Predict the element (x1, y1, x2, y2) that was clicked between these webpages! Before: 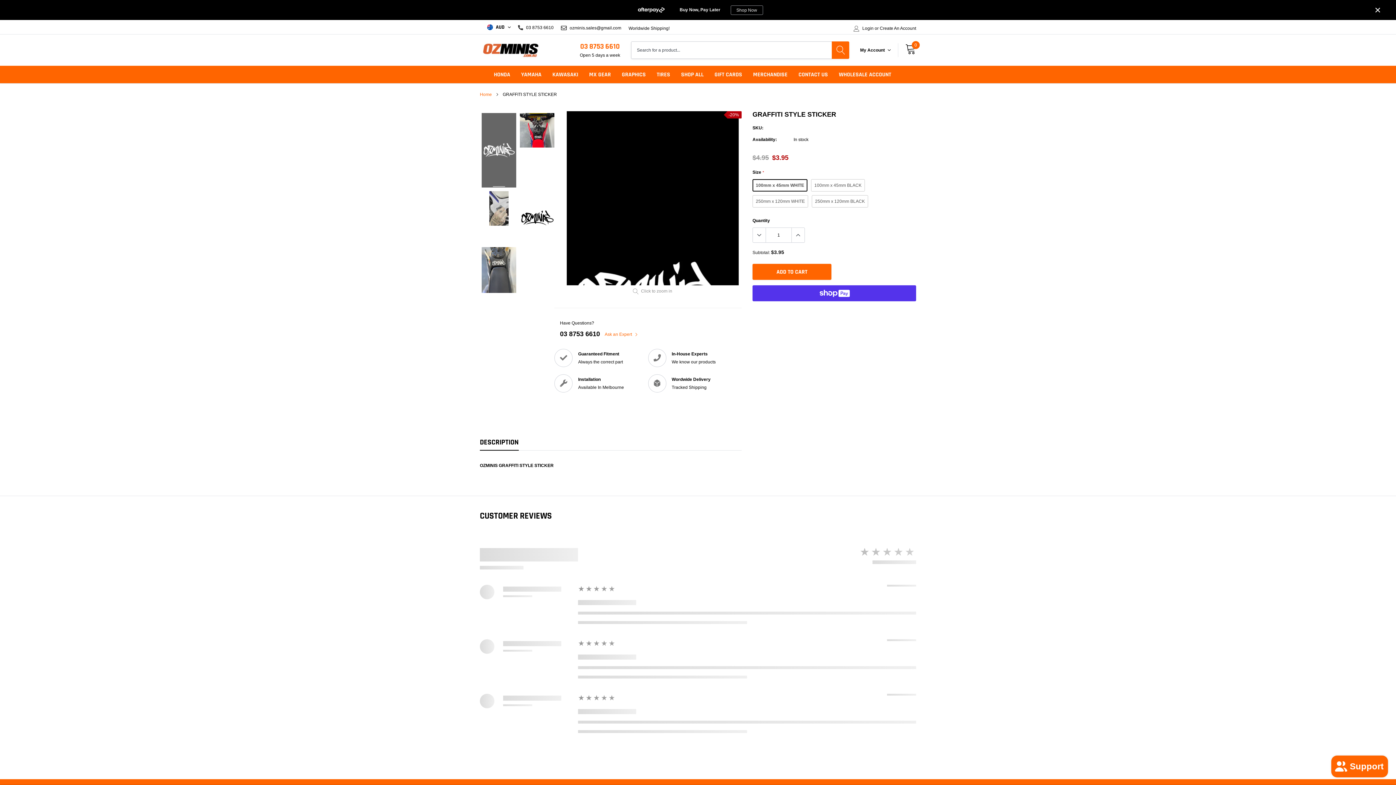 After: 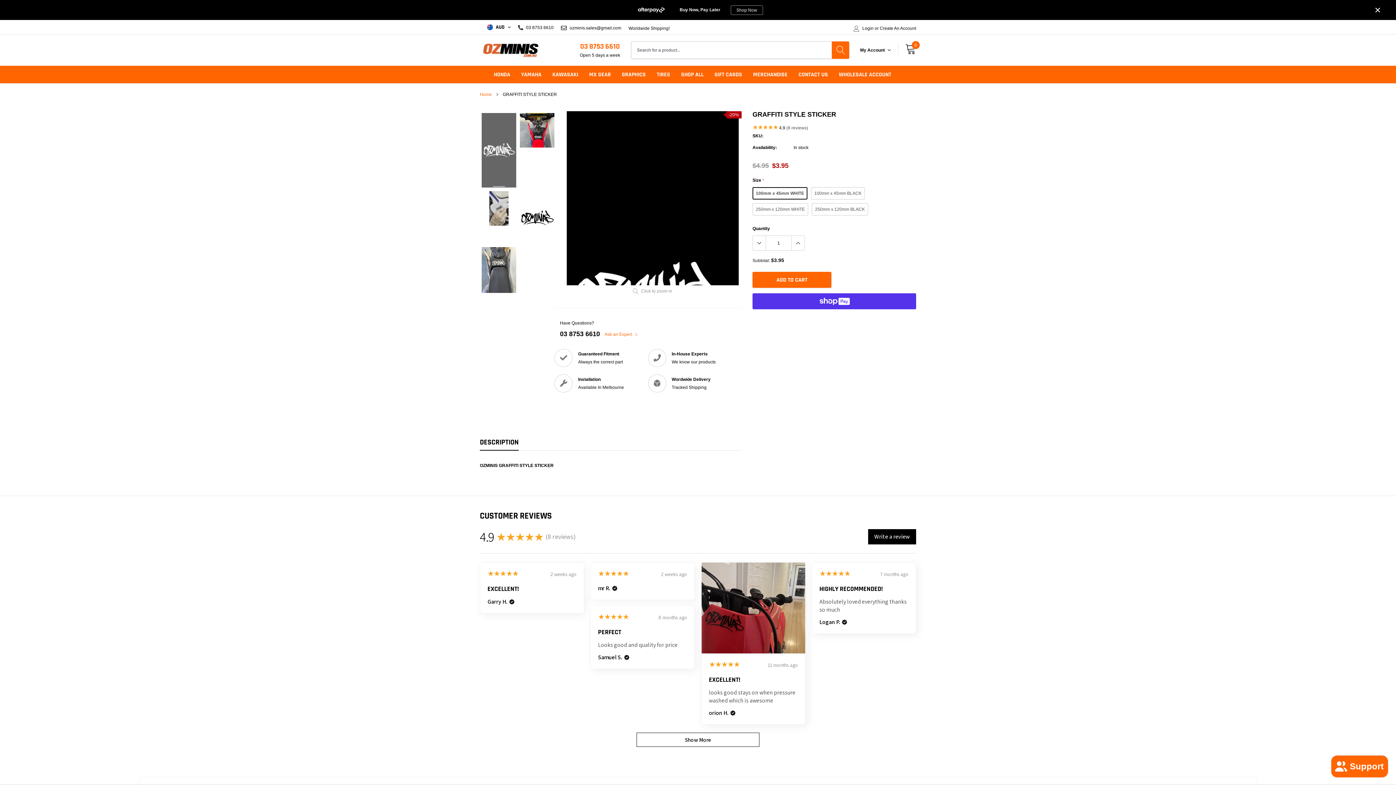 Action: bbox: (753, 227, 766, 242)